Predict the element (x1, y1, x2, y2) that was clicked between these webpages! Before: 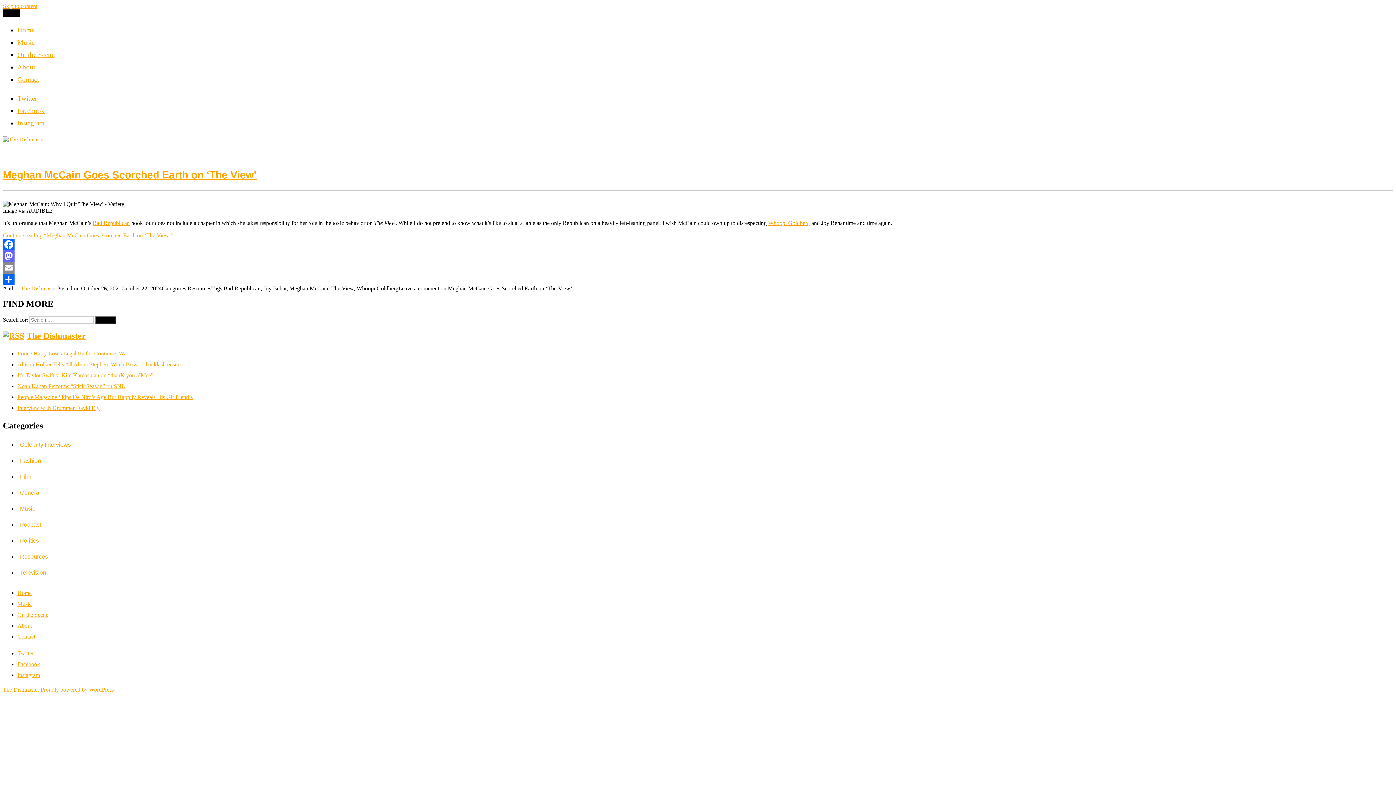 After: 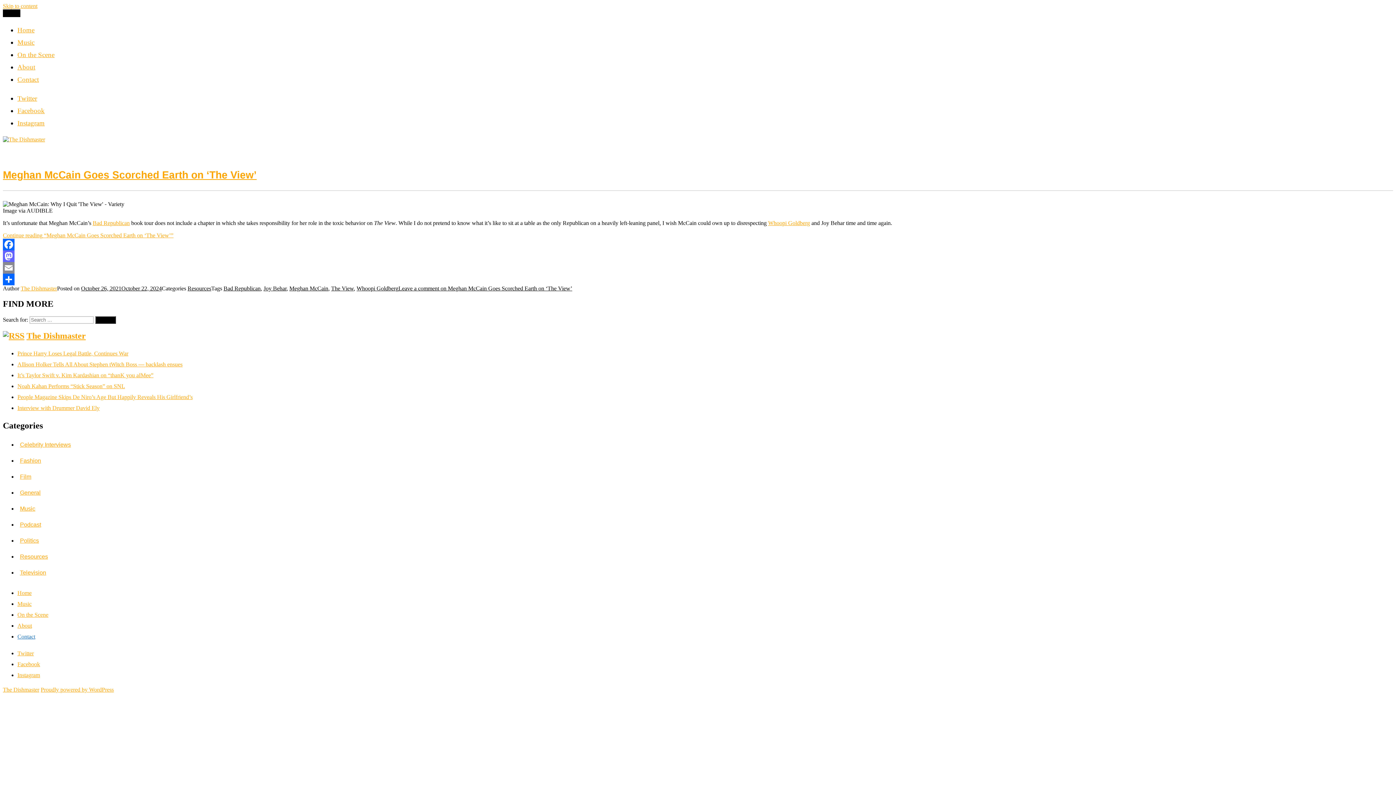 Action: bbox: (17, 633, 35, 639) label: Contact